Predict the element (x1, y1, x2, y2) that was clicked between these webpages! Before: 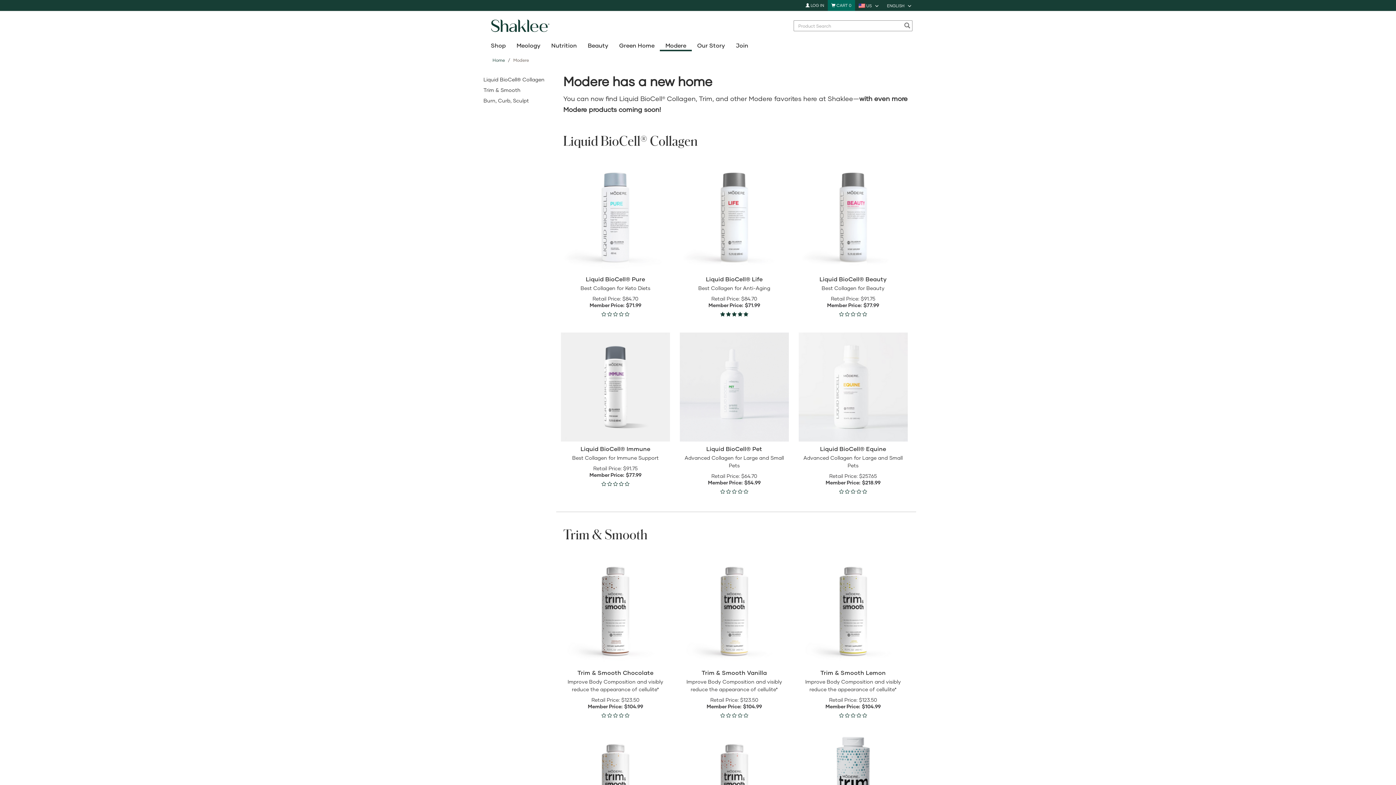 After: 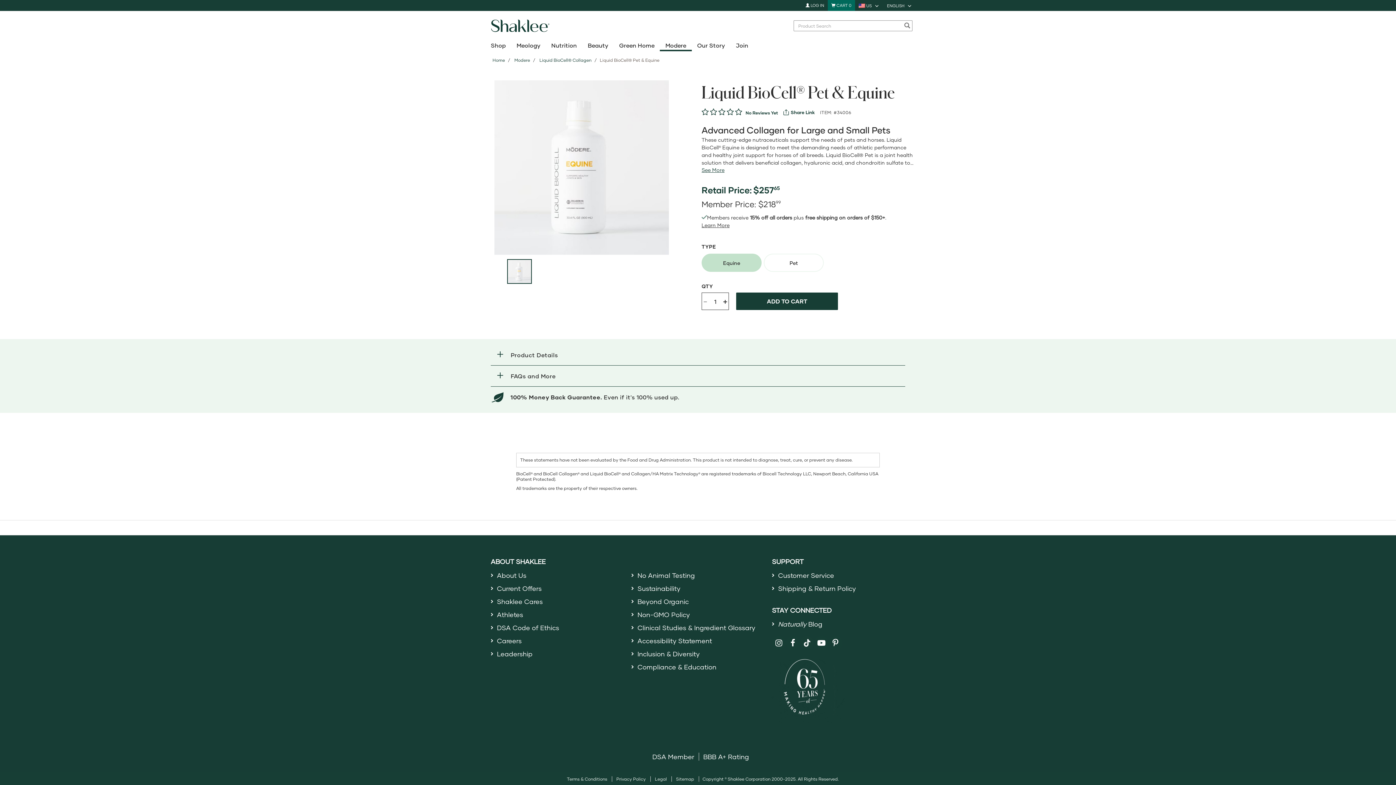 Action: label: QUICK SHOP
Liquid BioCell® Equine Advanced Collagen for Large and Small Pets
Retail Price: $257.65
Member Price: $218.99
    
     bbox: (798, 332, 907, 495)